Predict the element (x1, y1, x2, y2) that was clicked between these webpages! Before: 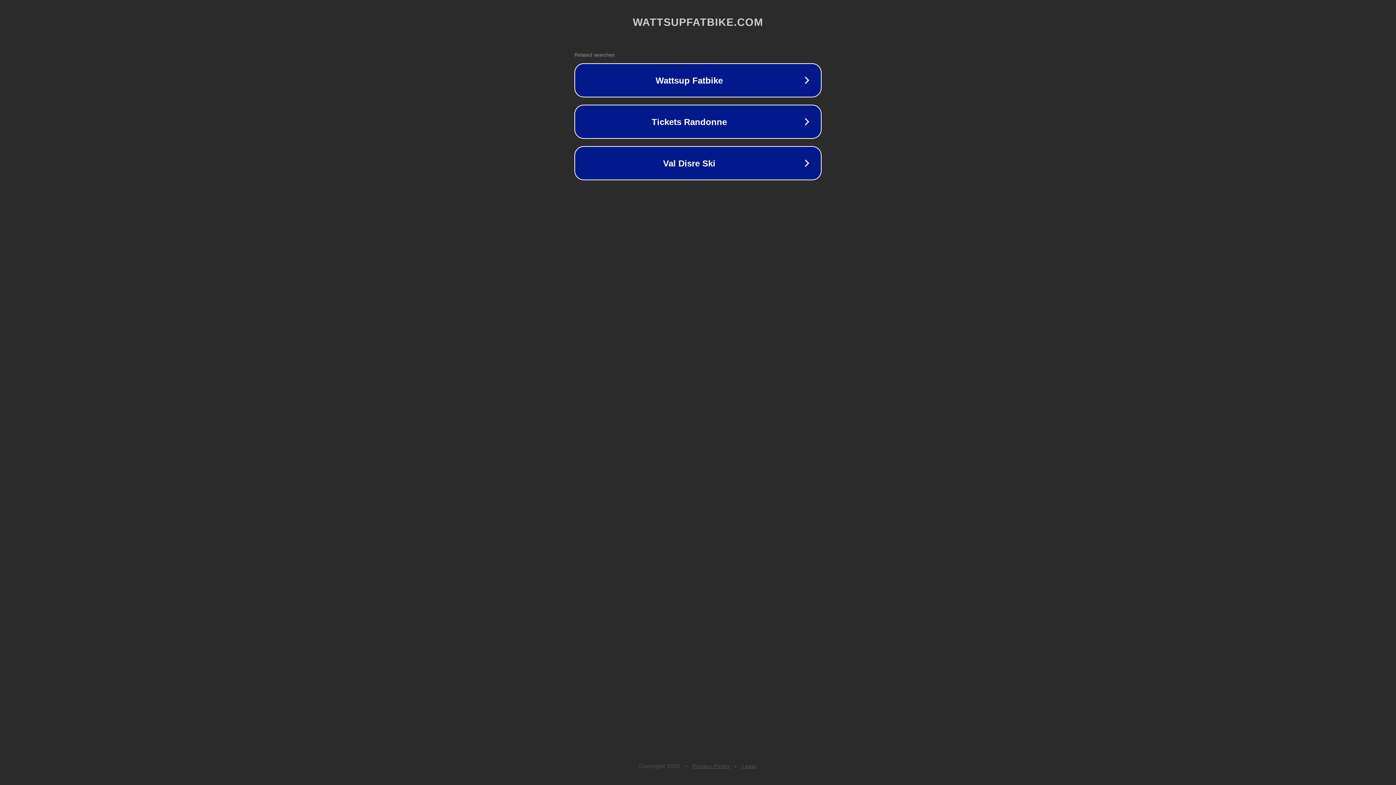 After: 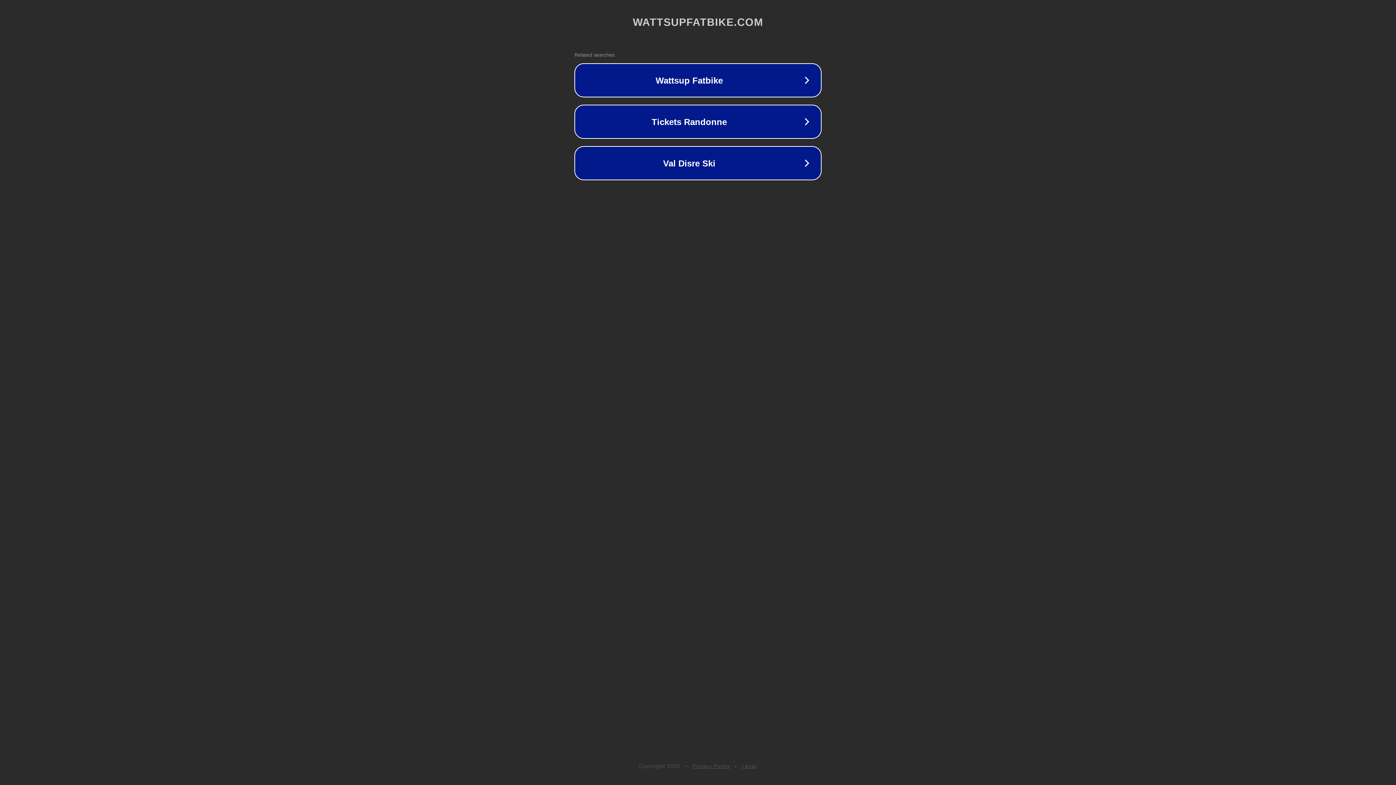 Action: bbox: (692, 763, 730, 769) label: Privacy Policy